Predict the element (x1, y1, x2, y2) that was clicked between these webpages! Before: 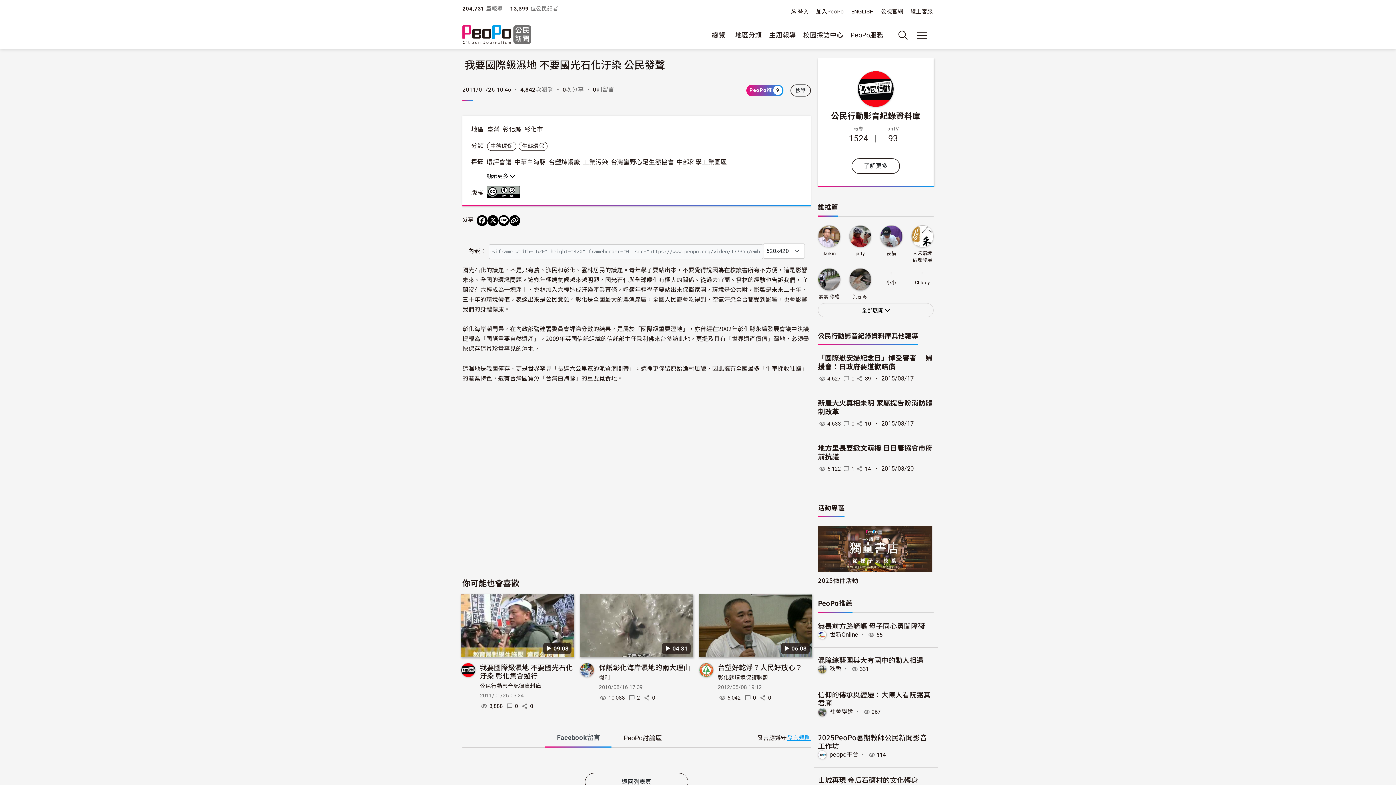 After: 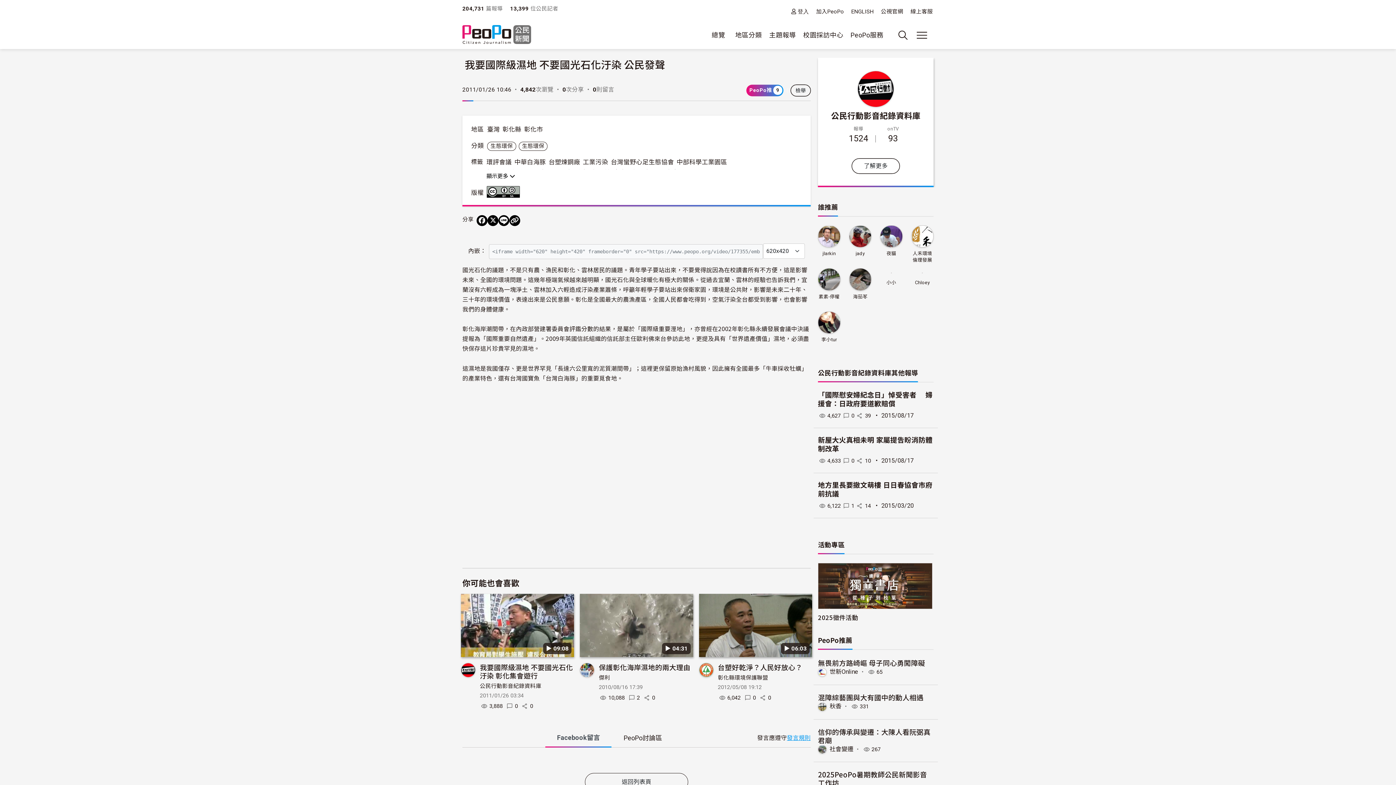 Action: label: 全部展開  bbox: (818, 303, 933, 317)